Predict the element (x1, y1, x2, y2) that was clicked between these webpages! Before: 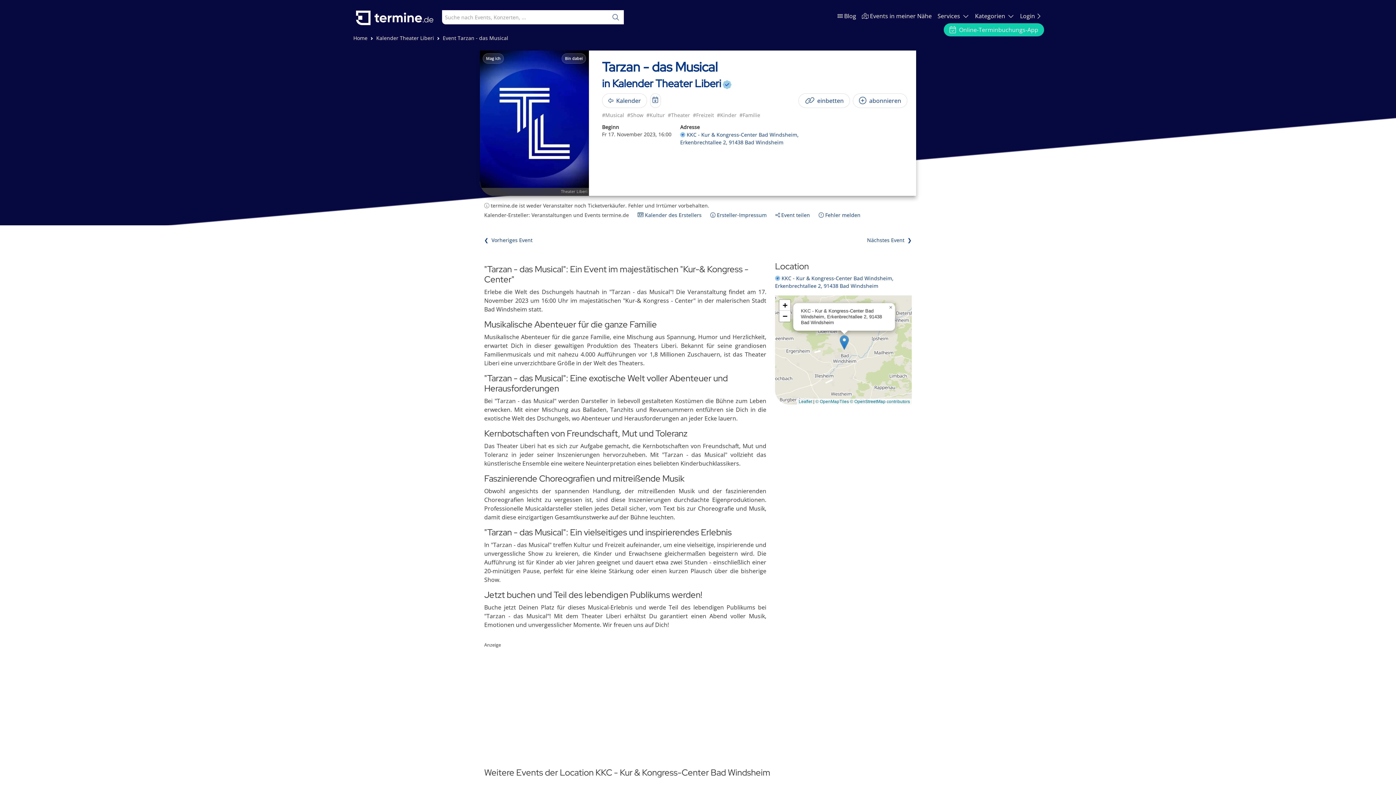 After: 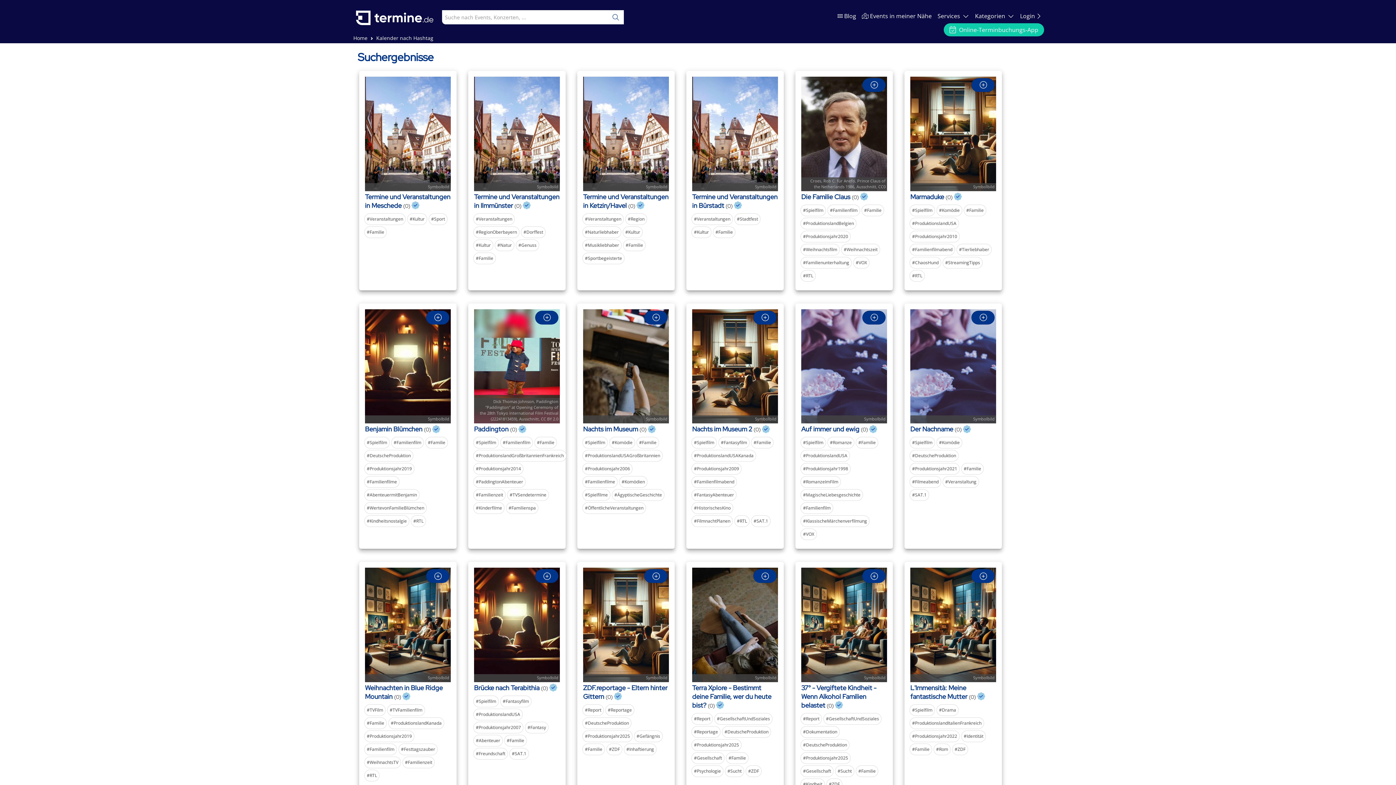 Action: label: #Familie bbox: (739, 111, 760, 118)